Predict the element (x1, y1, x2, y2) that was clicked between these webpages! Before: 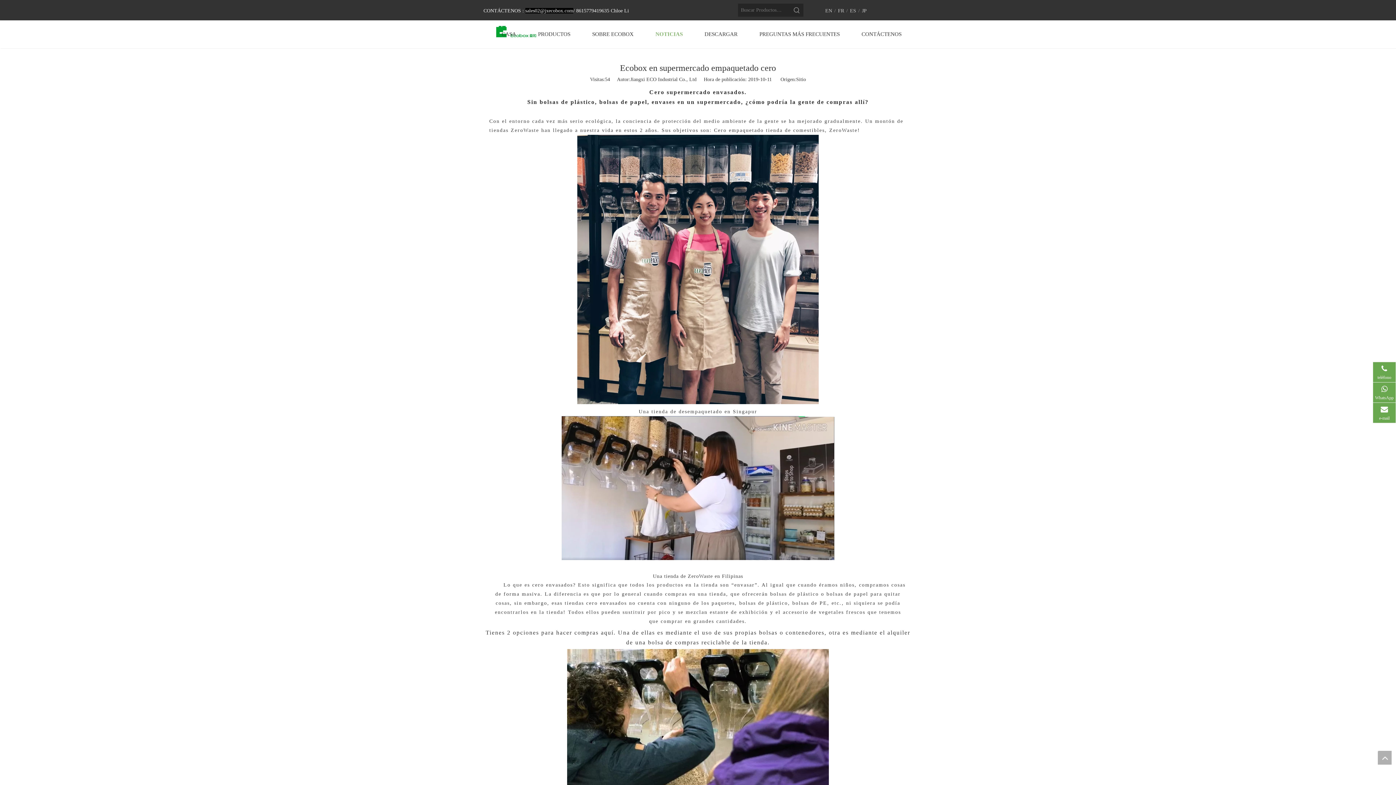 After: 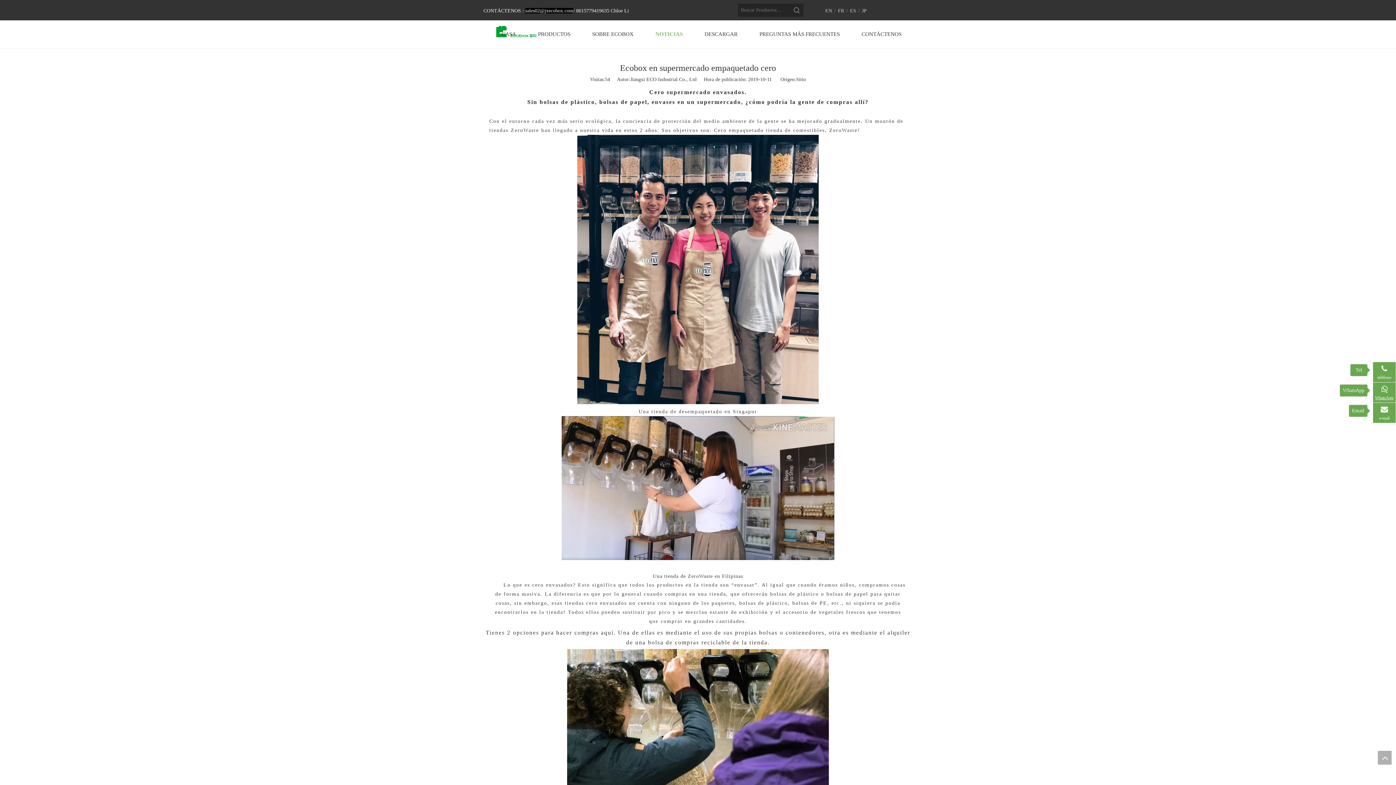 Action: bbox: (1373, 382, 1396, 402) label: WhatsApp